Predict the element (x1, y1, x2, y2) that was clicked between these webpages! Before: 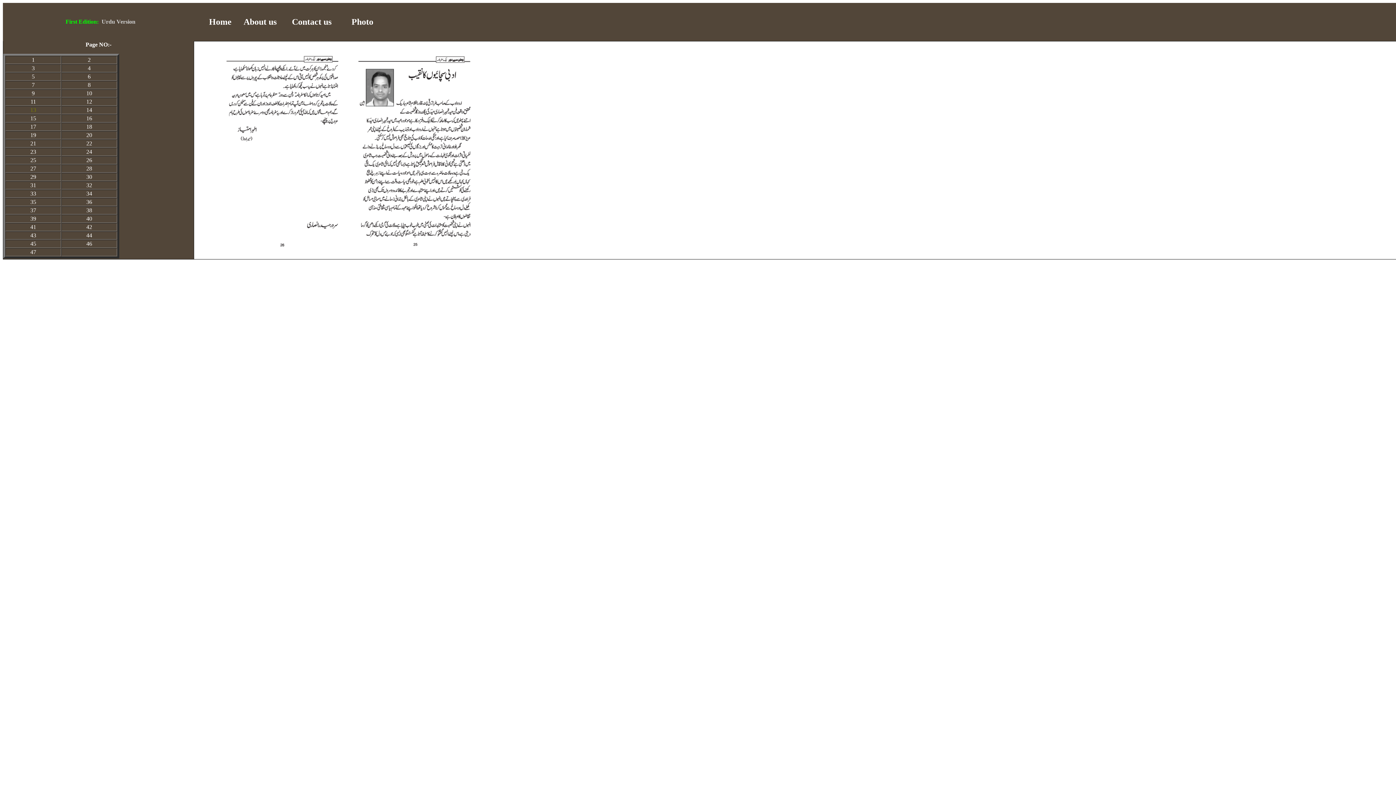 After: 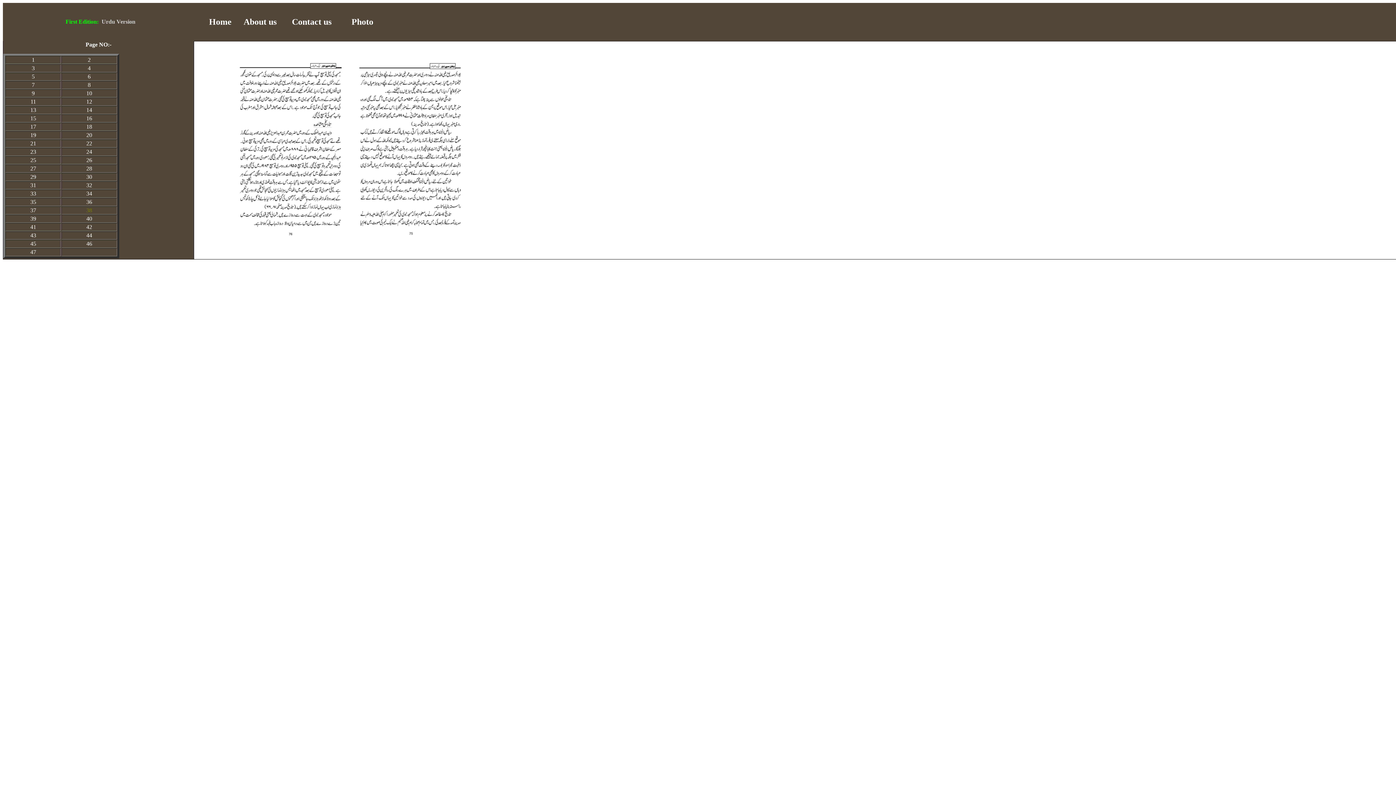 Action: bbox: (86, 207, 92, 213) label: 38